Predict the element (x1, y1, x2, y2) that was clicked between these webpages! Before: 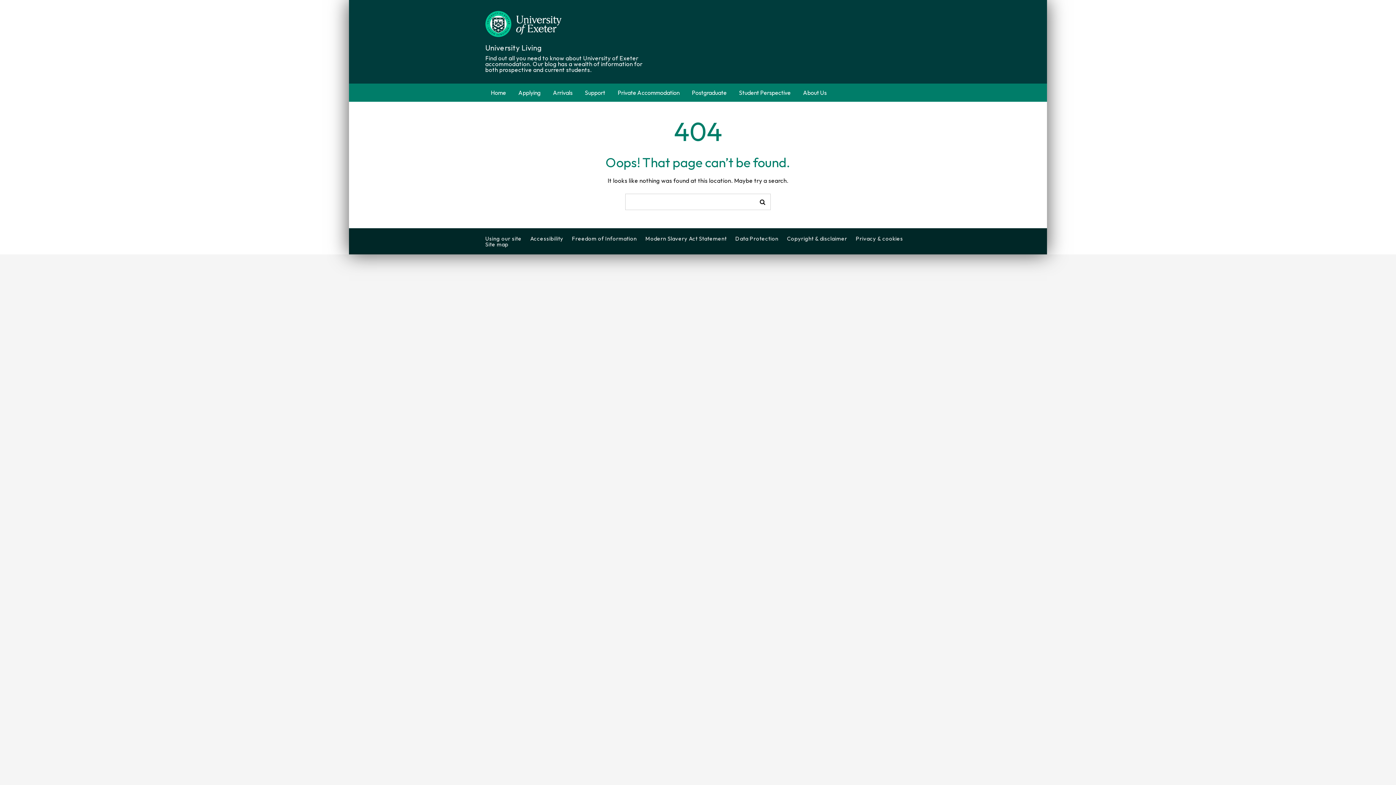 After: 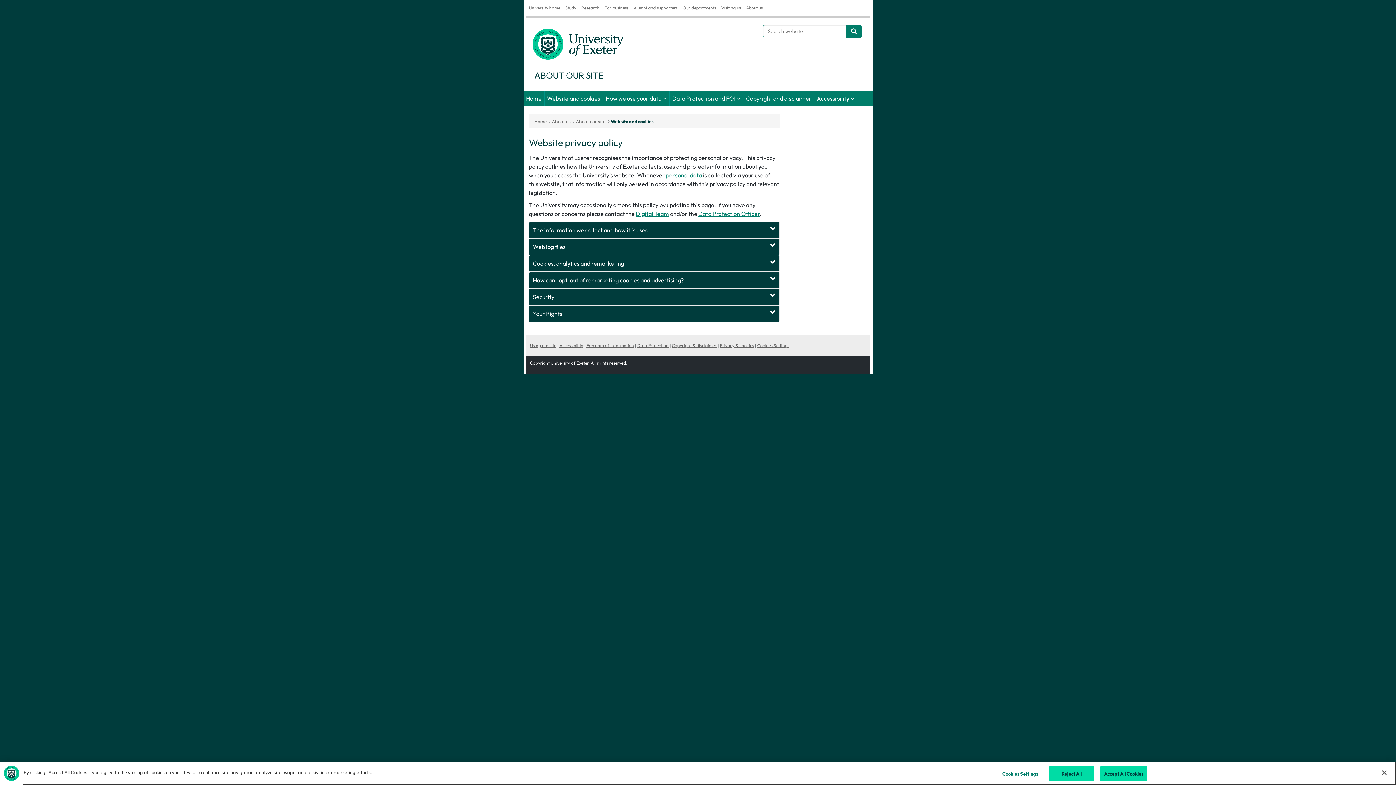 Action: label: Privacy & cookies bbox: (856, 235, 903, 242)